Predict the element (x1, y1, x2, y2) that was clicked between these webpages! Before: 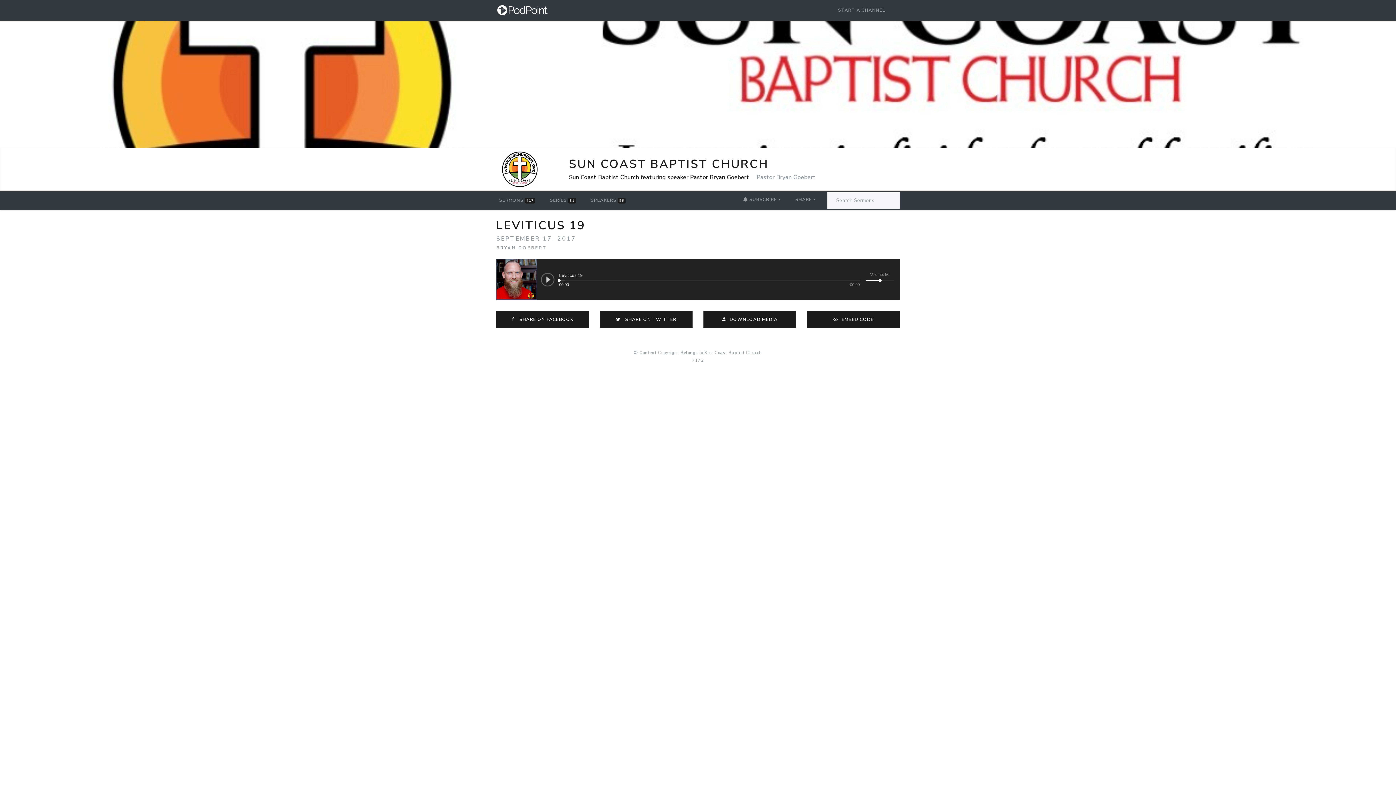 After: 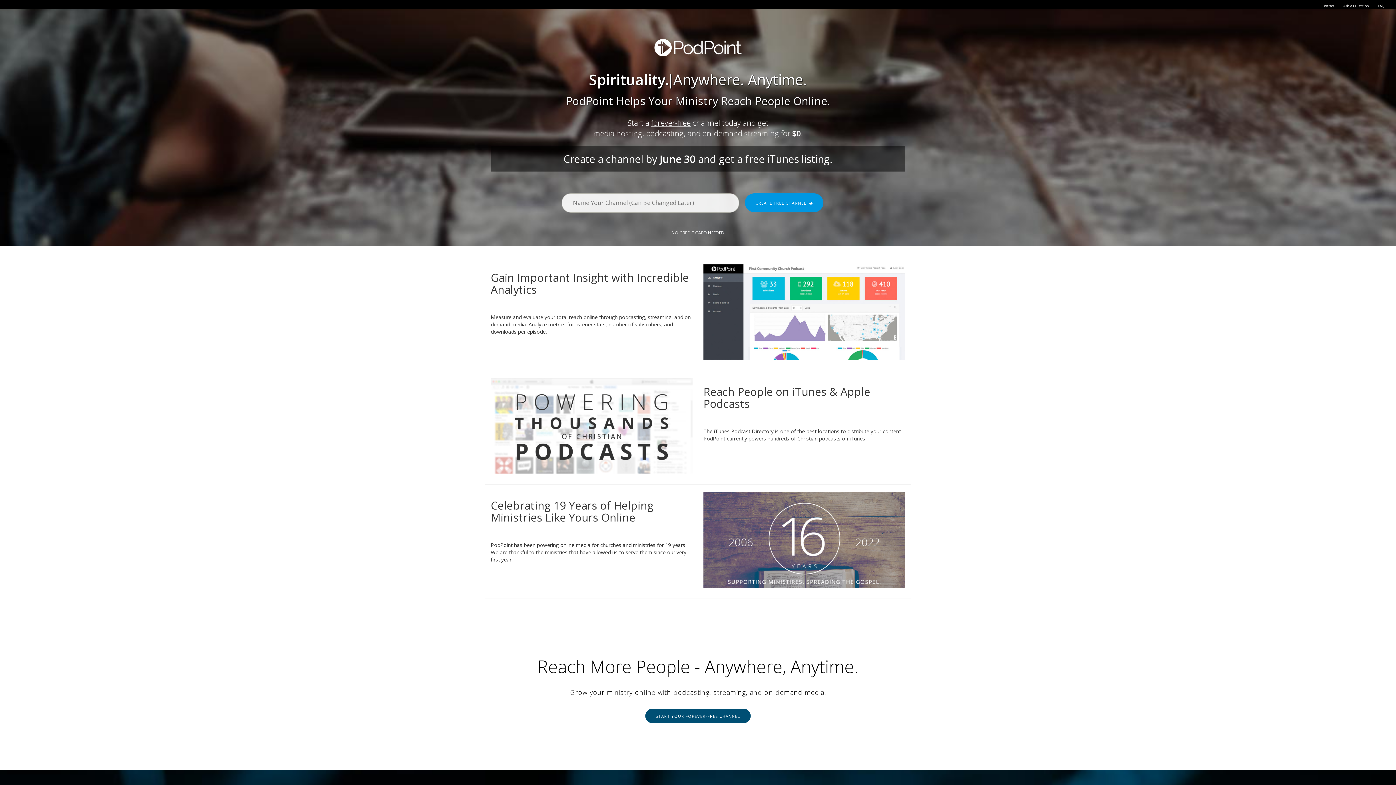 Action: label: START A CHANNEL bbox: (835, 2, 888, 17)